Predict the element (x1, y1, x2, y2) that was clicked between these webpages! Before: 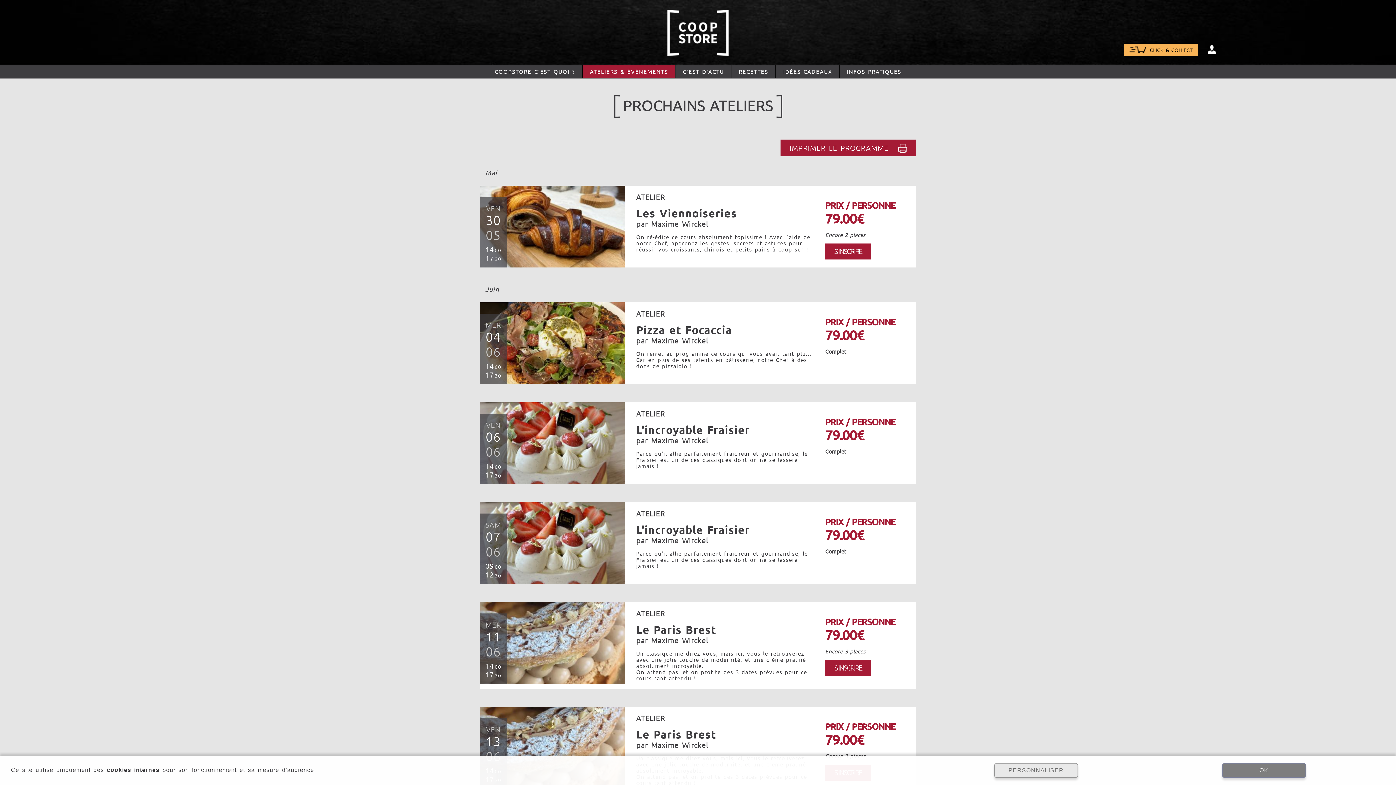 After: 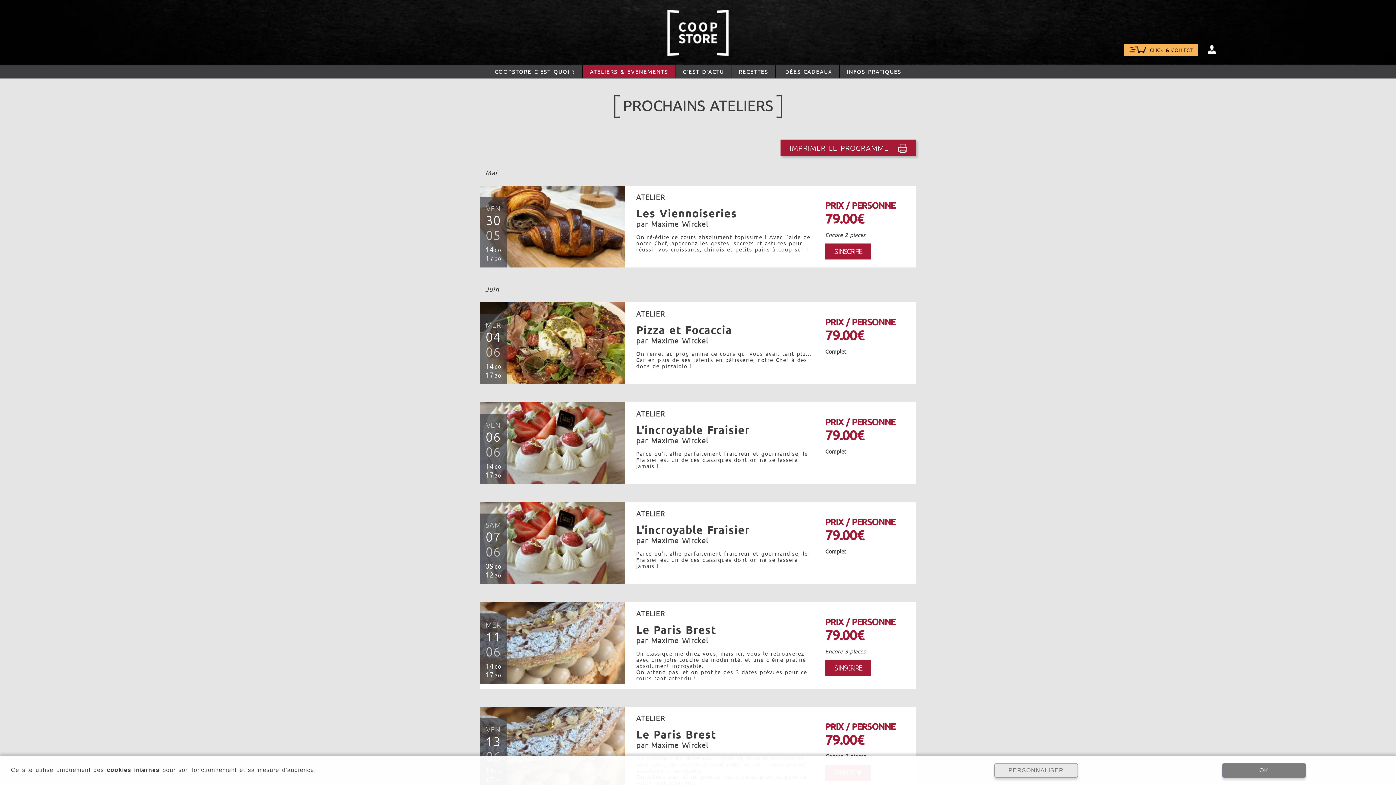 Action: label: IMPRIMER LE PROGRAMME    bbox: (780, 139, 916, 156)